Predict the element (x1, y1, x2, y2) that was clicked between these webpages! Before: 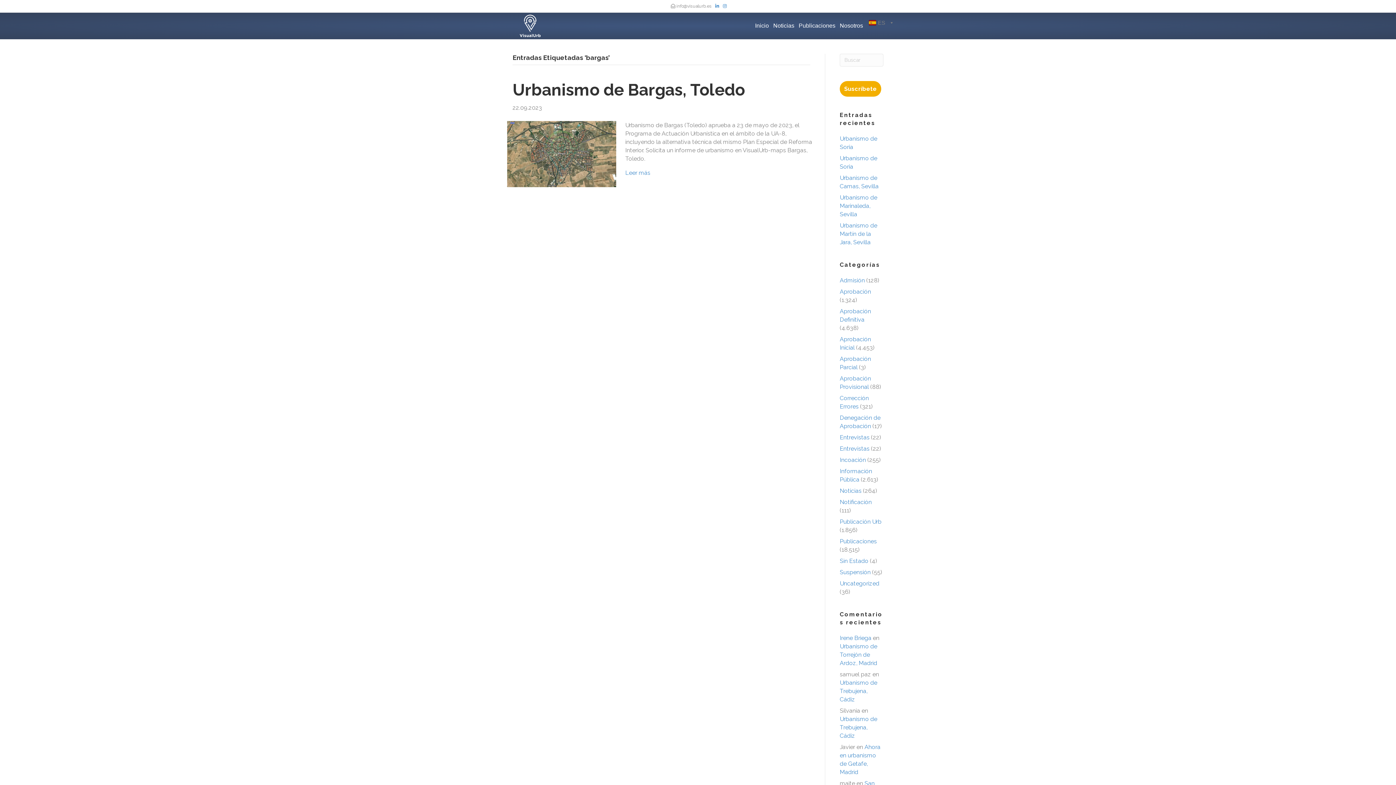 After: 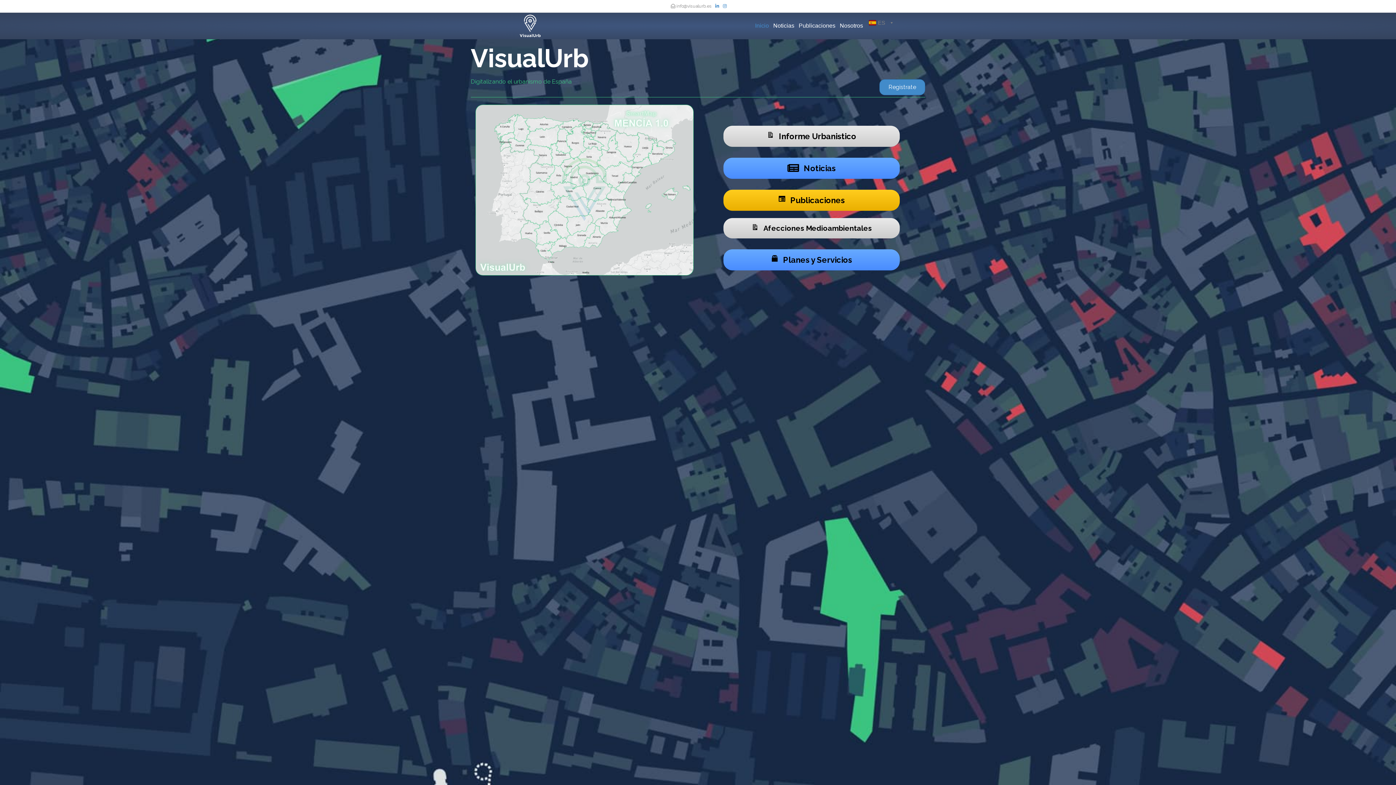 Action: bbox: (753, 16, 771, 35) label: Inicio